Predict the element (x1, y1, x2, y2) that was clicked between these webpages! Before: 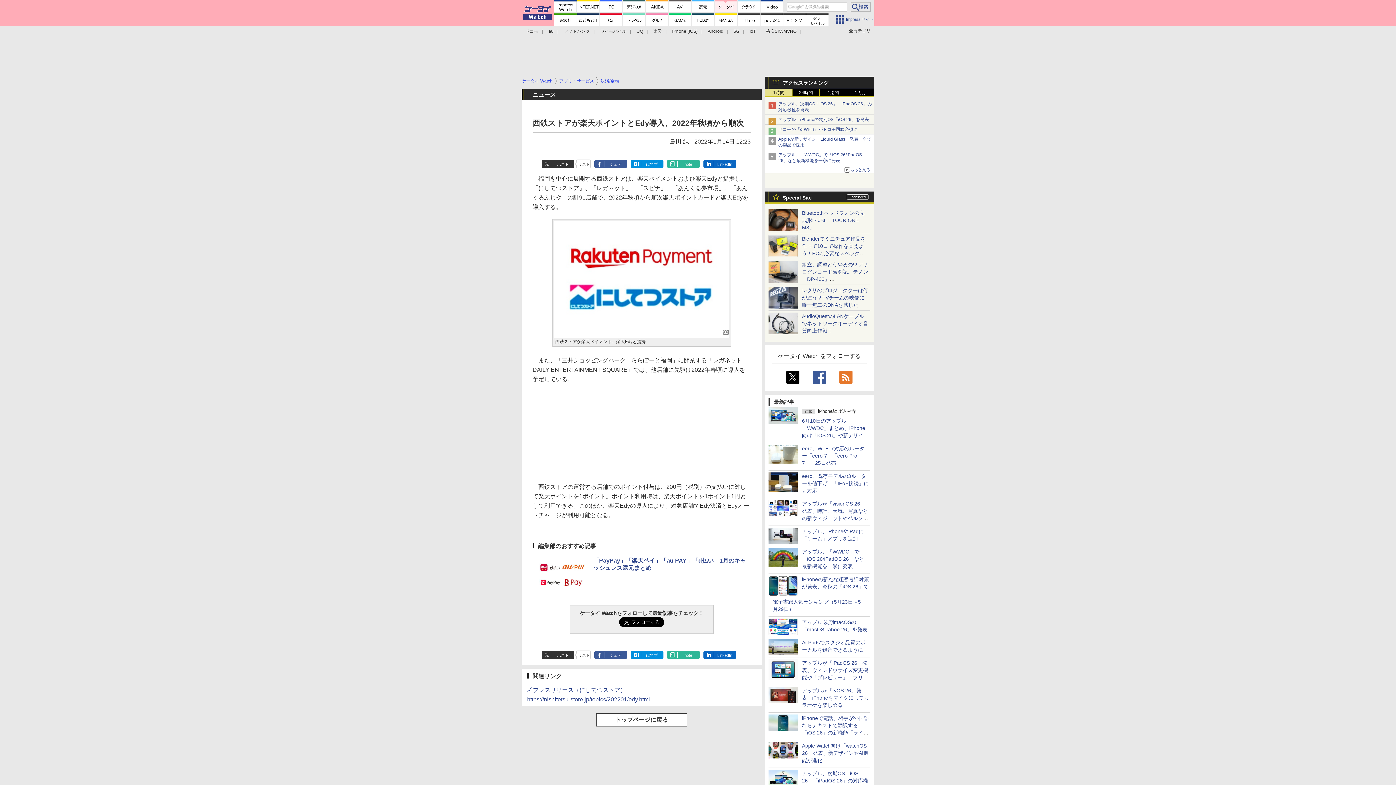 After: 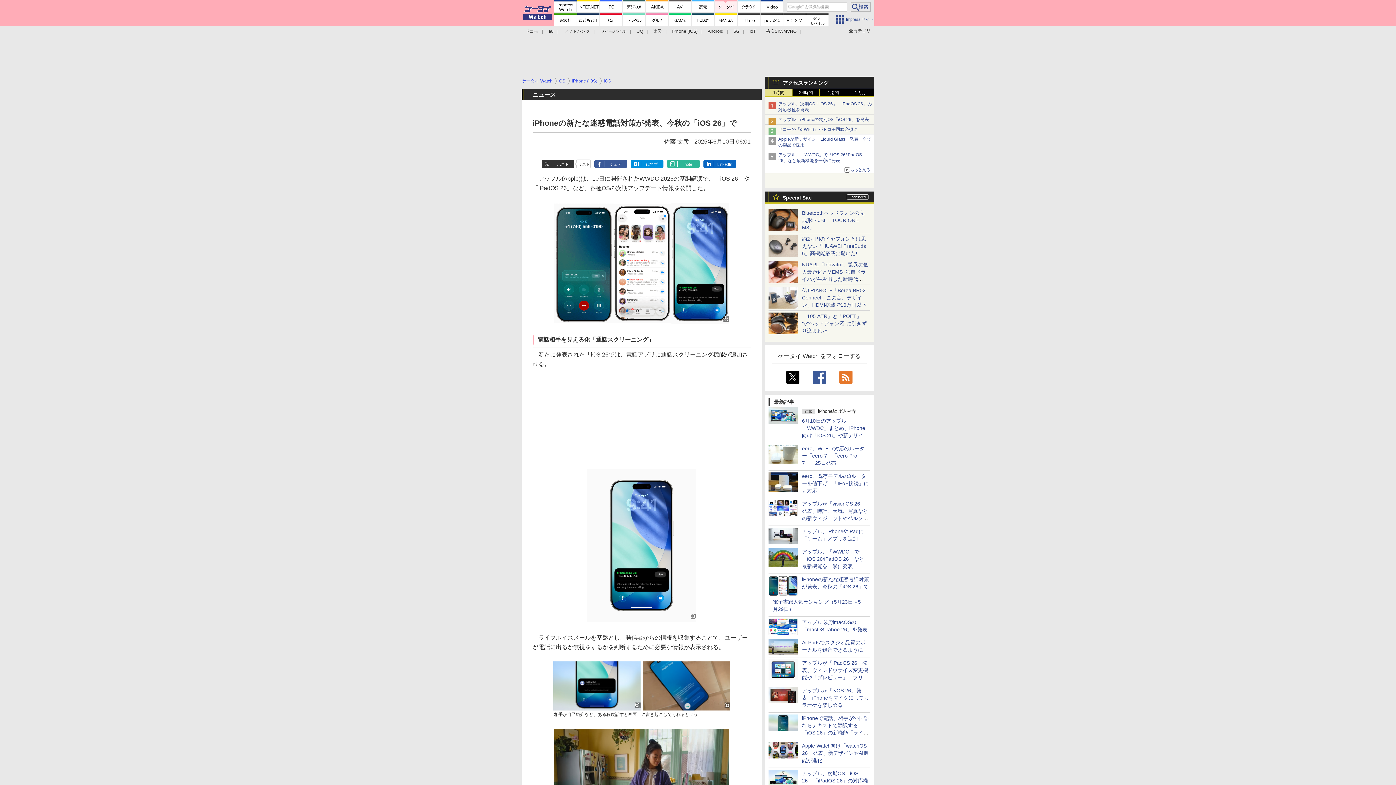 Action: bbox: (768, 589, 797, 595)